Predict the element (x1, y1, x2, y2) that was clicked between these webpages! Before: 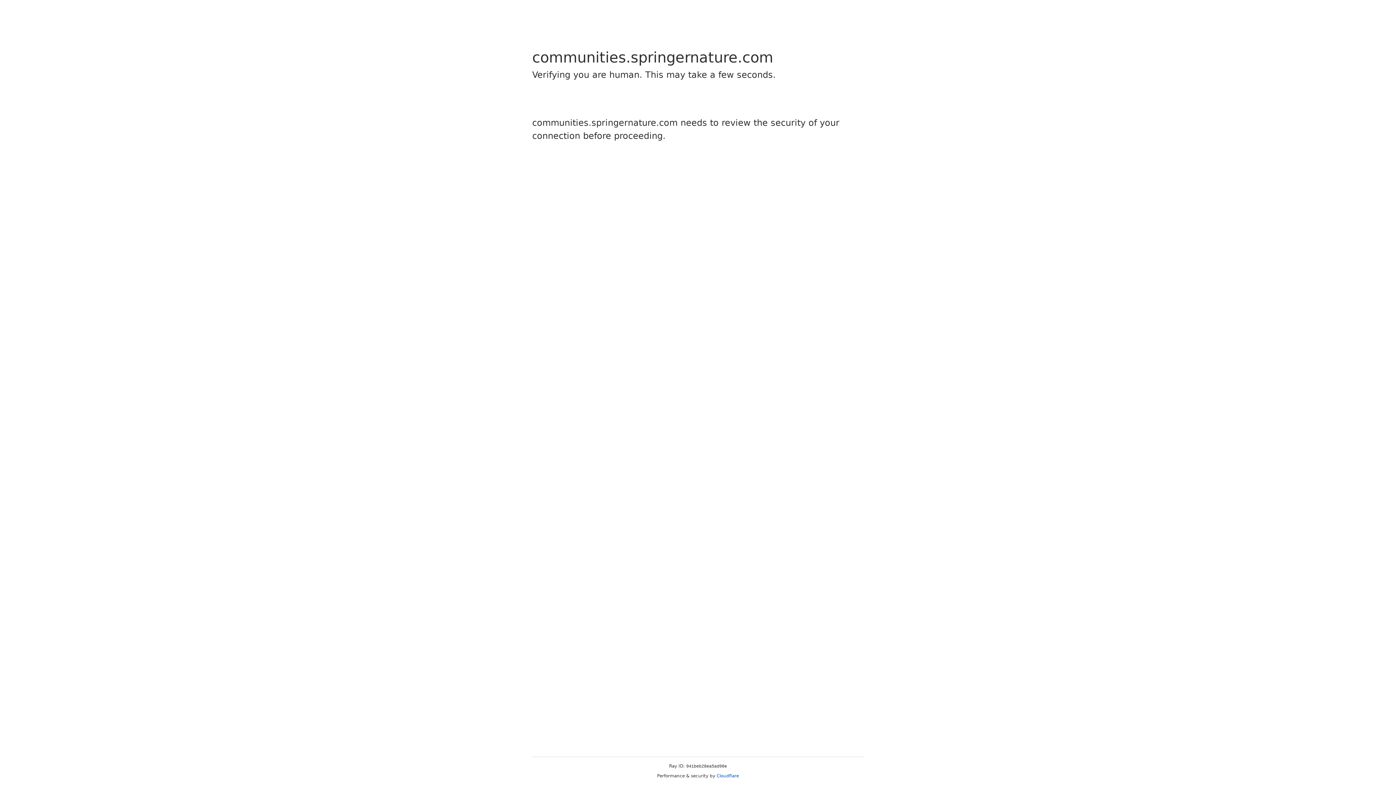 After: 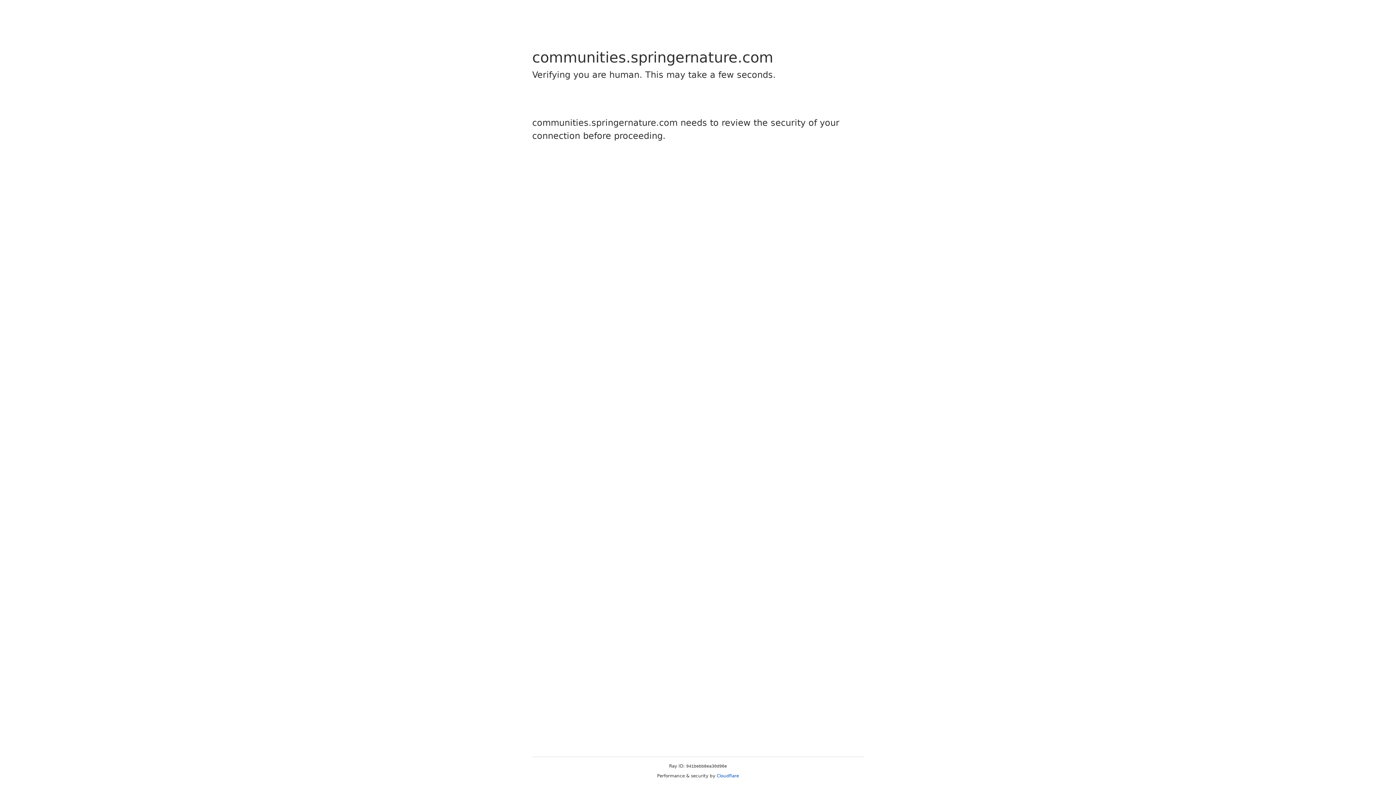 Action: bbox: (716, 773, 739, 778) label: Cloudflare